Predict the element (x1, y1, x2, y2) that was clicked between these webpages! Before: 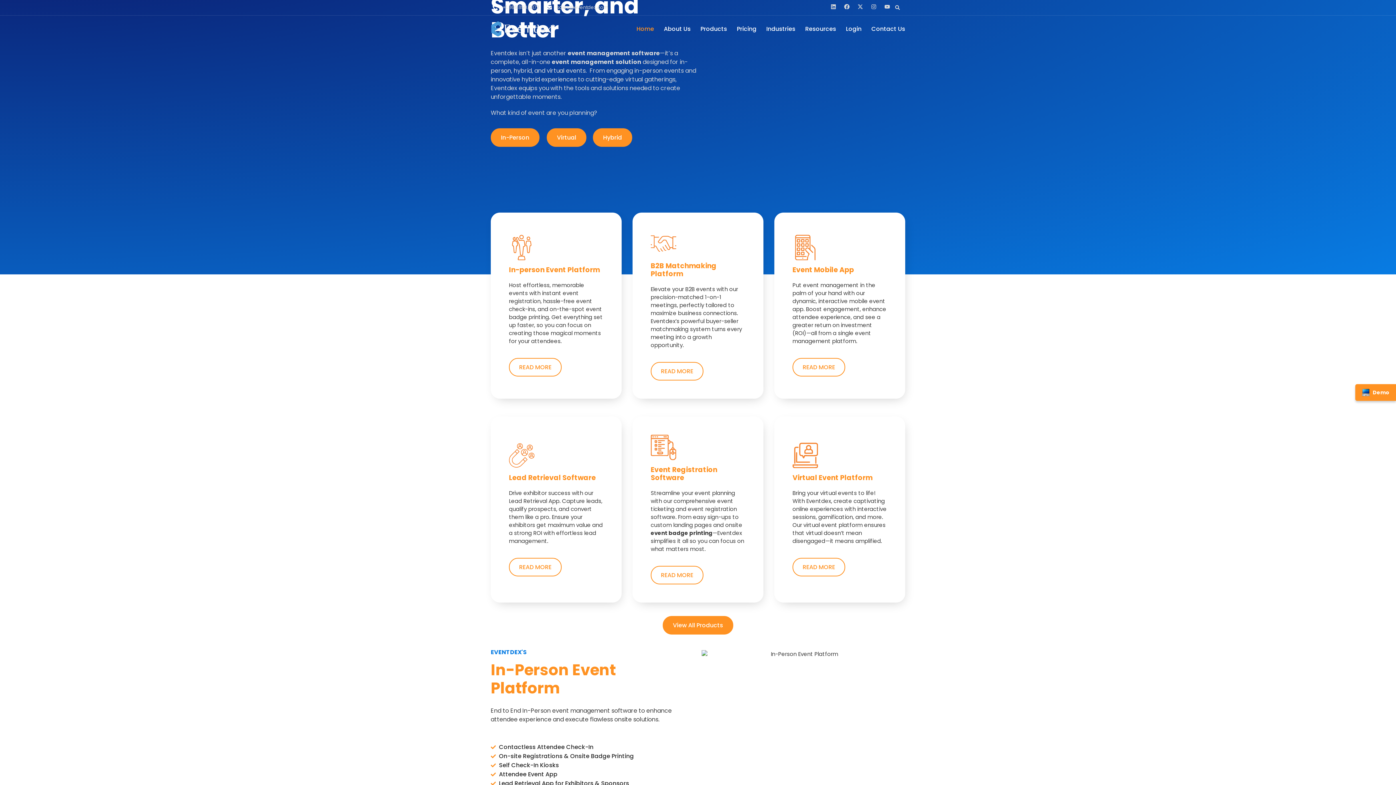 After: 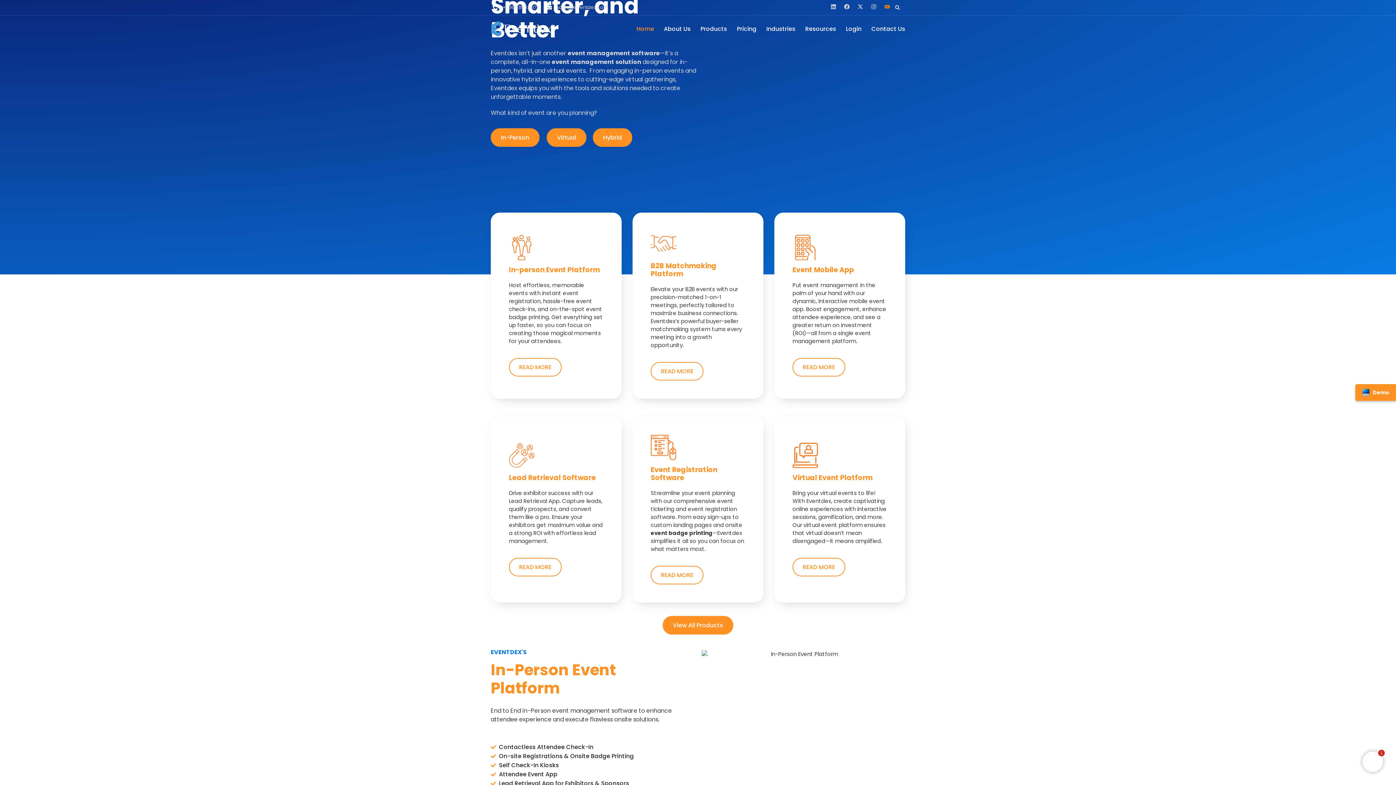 Action: label: Youtube bbox: (884, 4, 890, 9)